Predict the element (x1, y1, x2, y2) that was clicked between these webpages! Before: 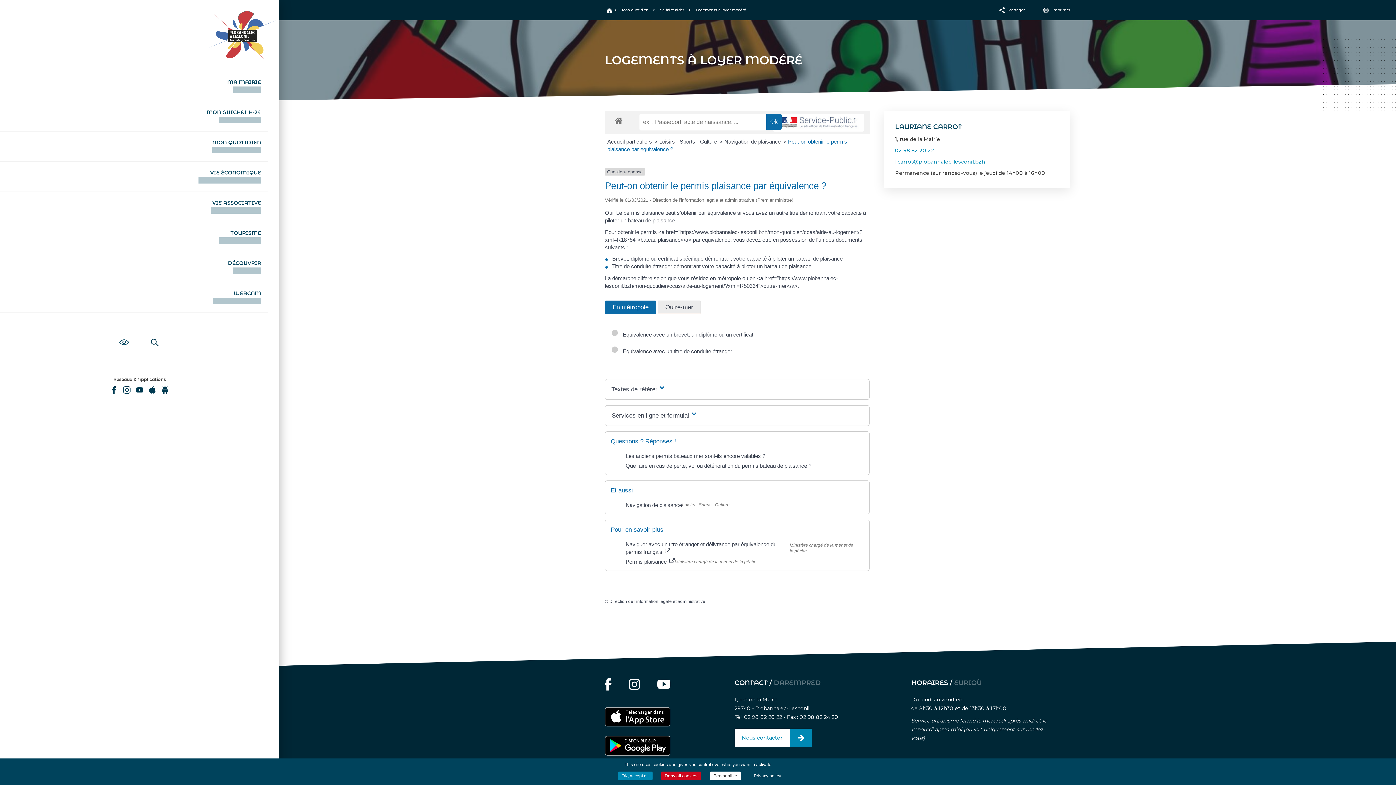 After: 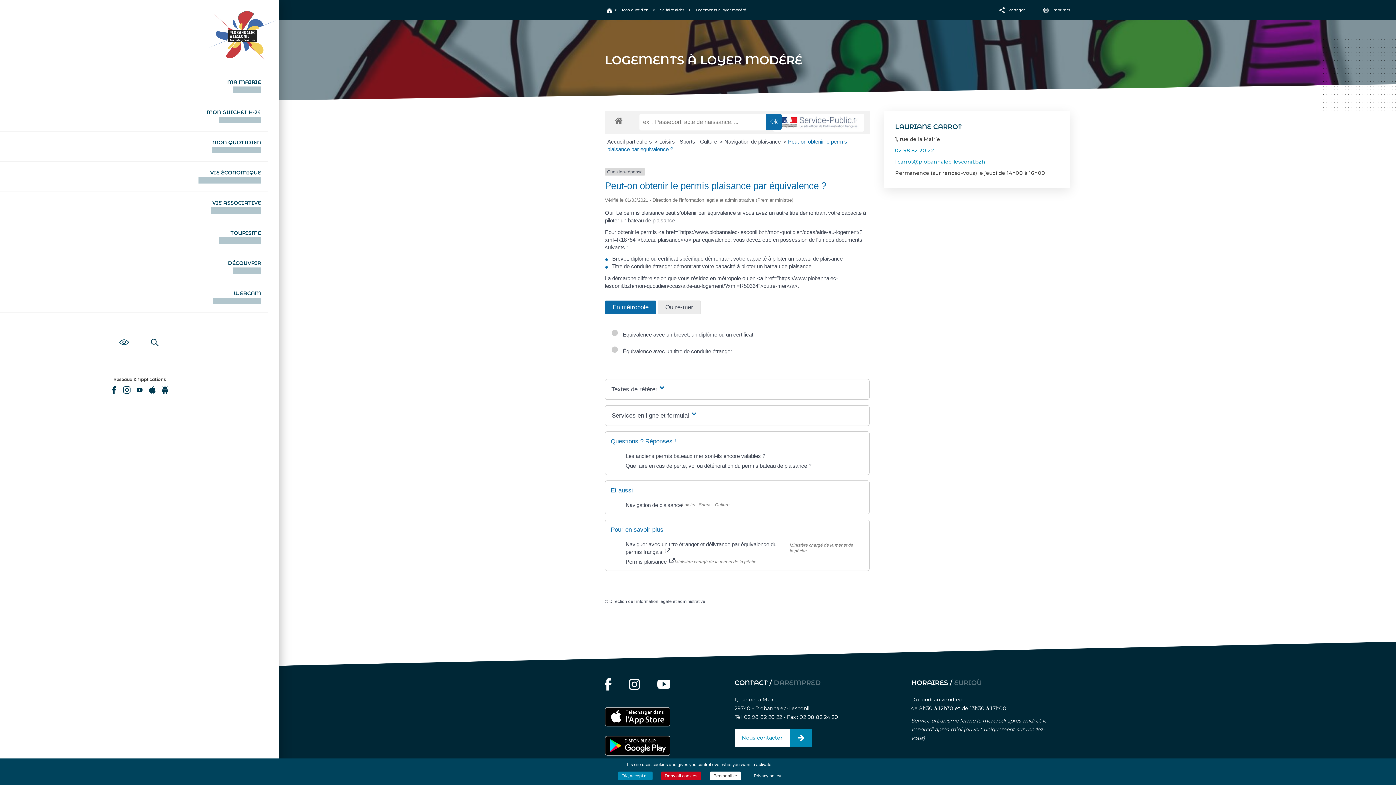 Action: bbox: (136, 386, 143, 393)